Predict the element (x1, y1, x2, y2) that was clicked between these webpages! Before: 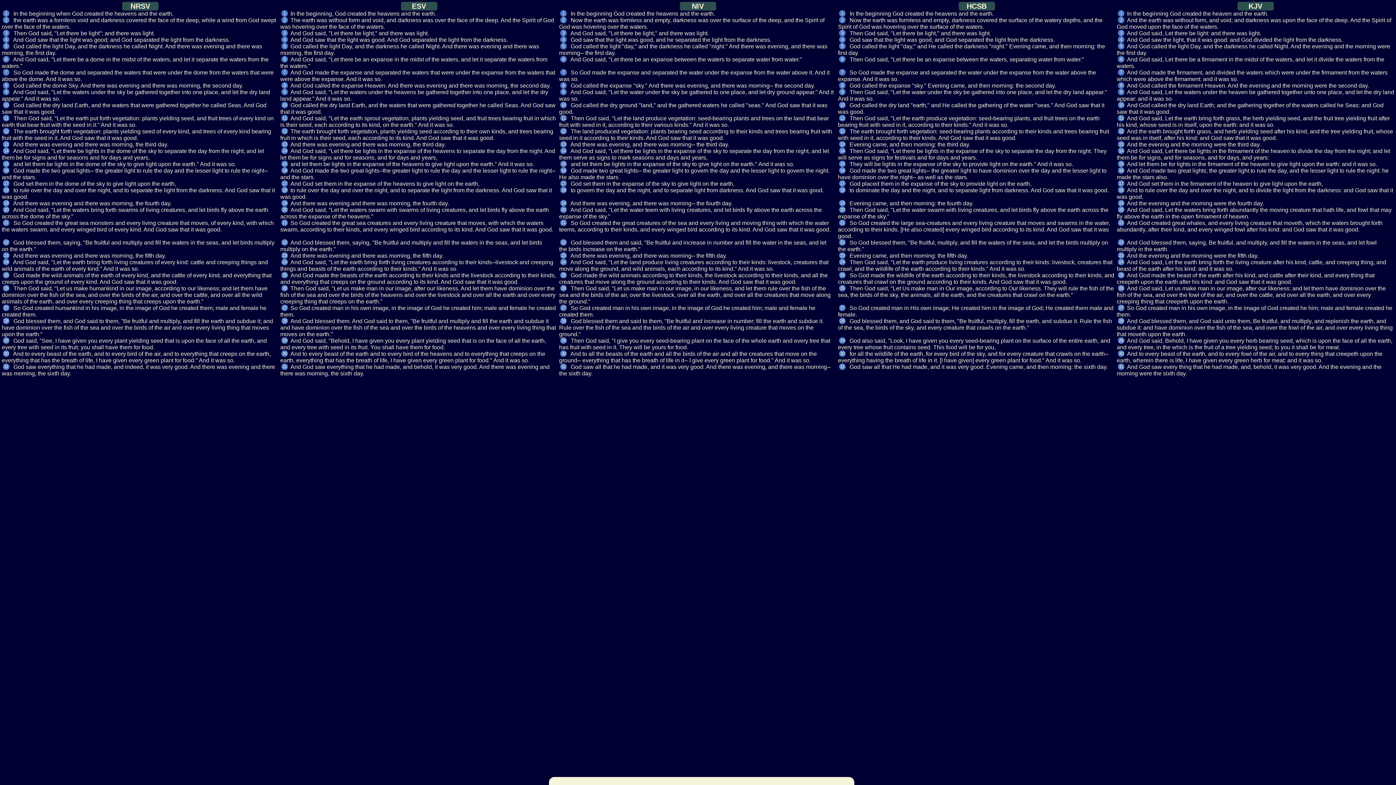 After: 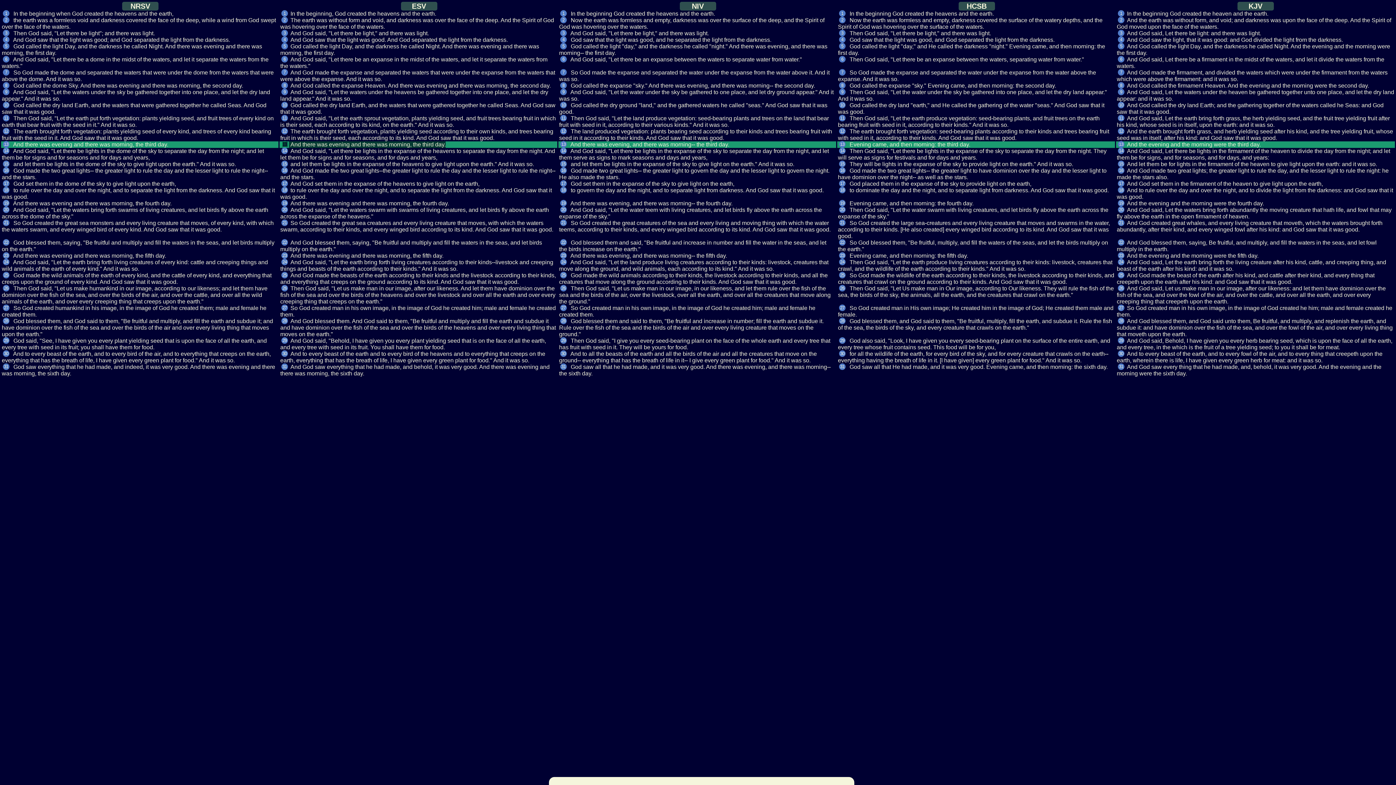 Action: label: 13 bbox: (281, 141, 288, 147)